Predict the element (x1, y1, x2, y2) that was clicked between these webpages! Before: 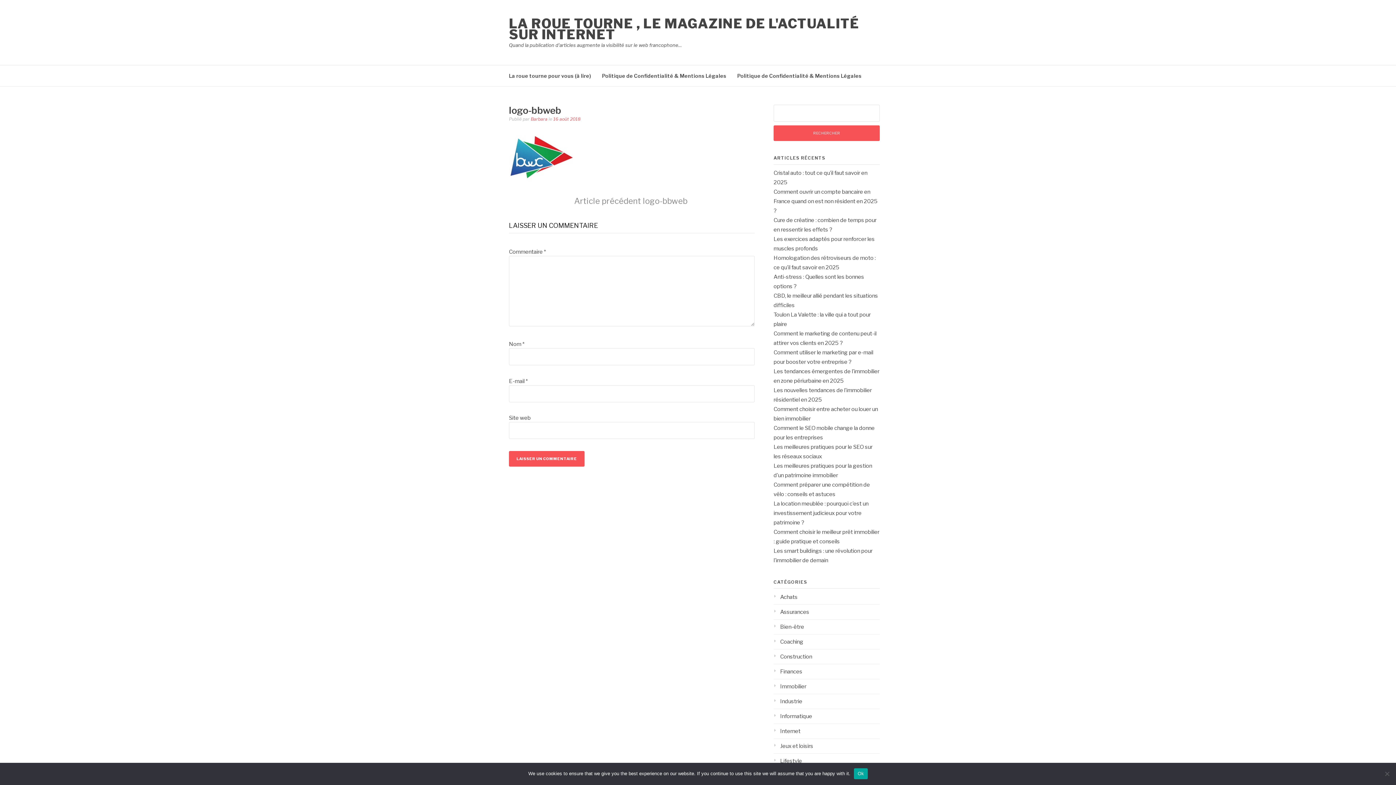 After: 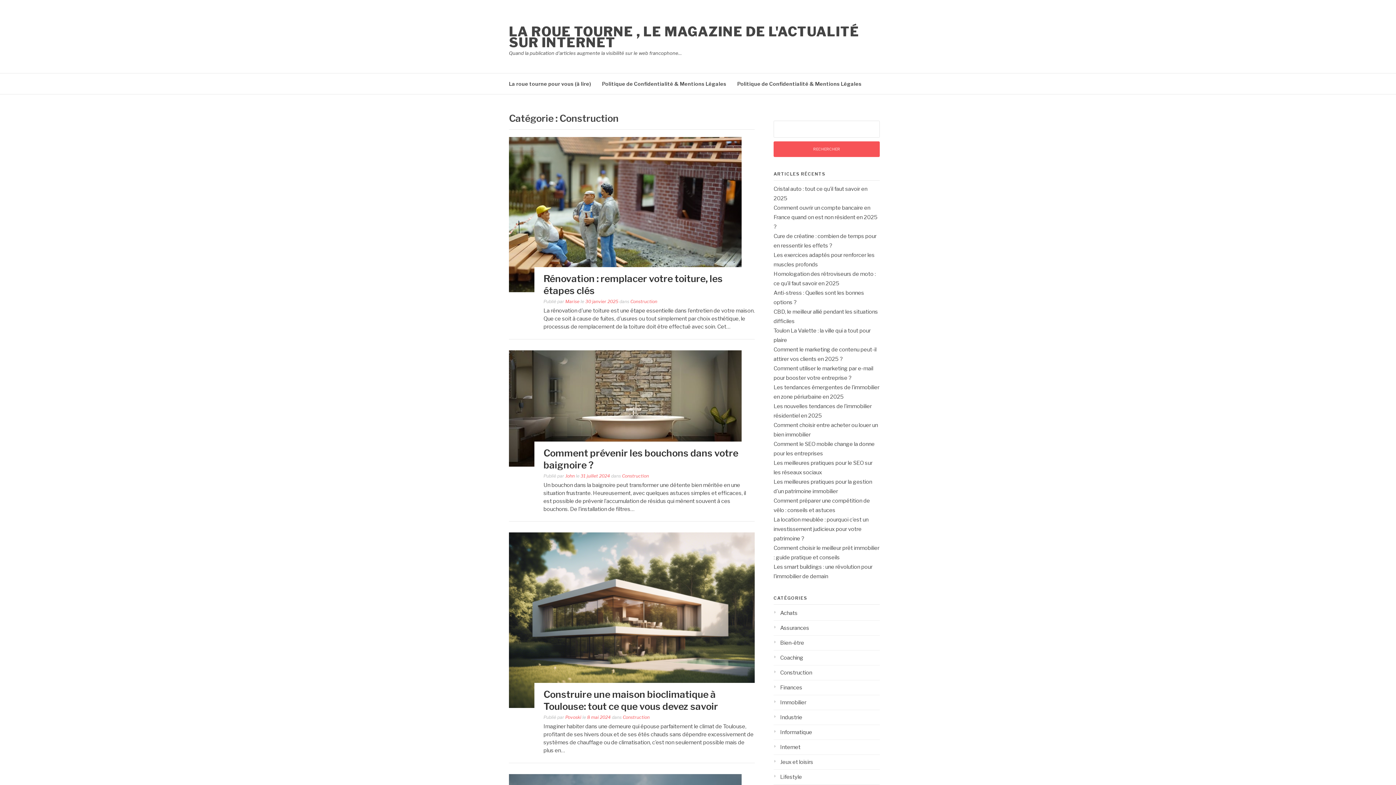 Action: label: Construction bbox: (773, 653, 812, 660)